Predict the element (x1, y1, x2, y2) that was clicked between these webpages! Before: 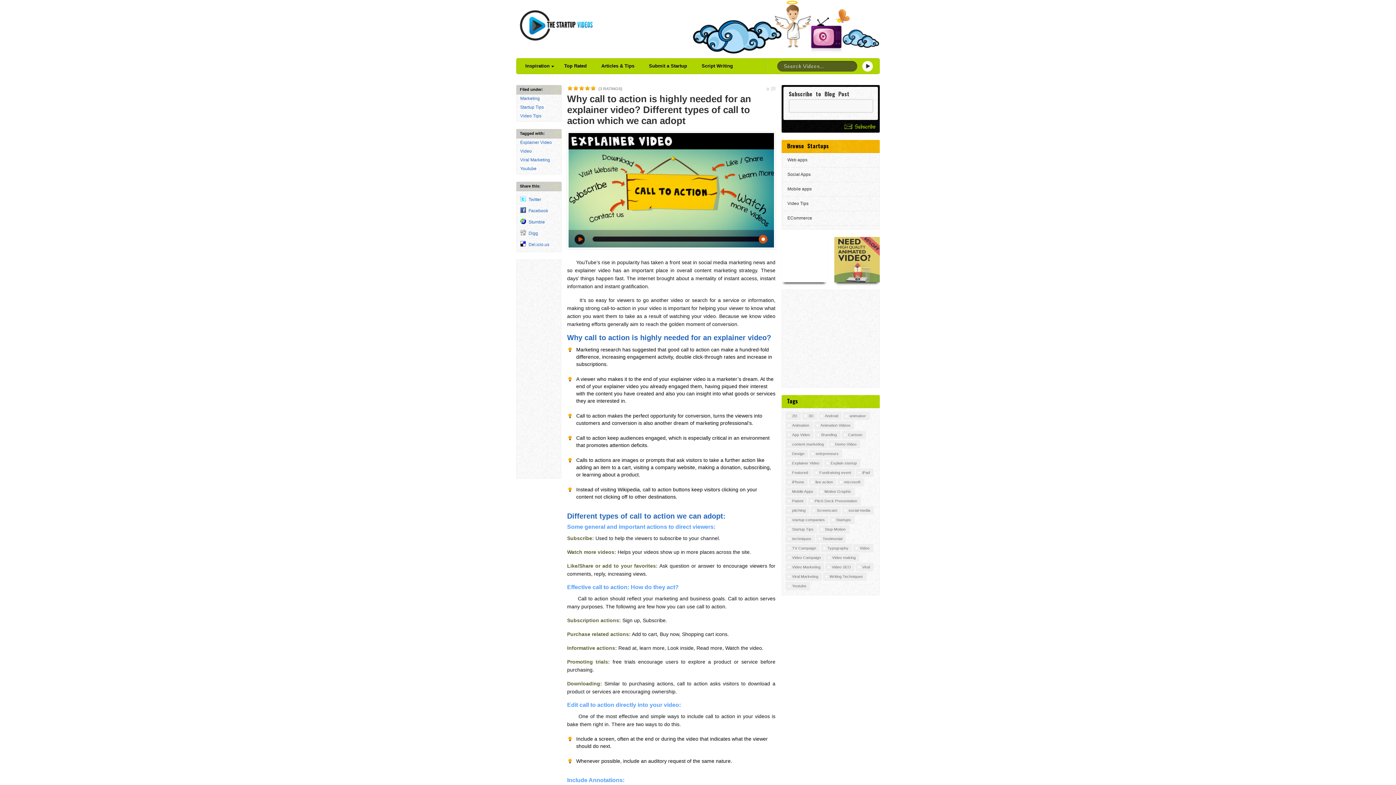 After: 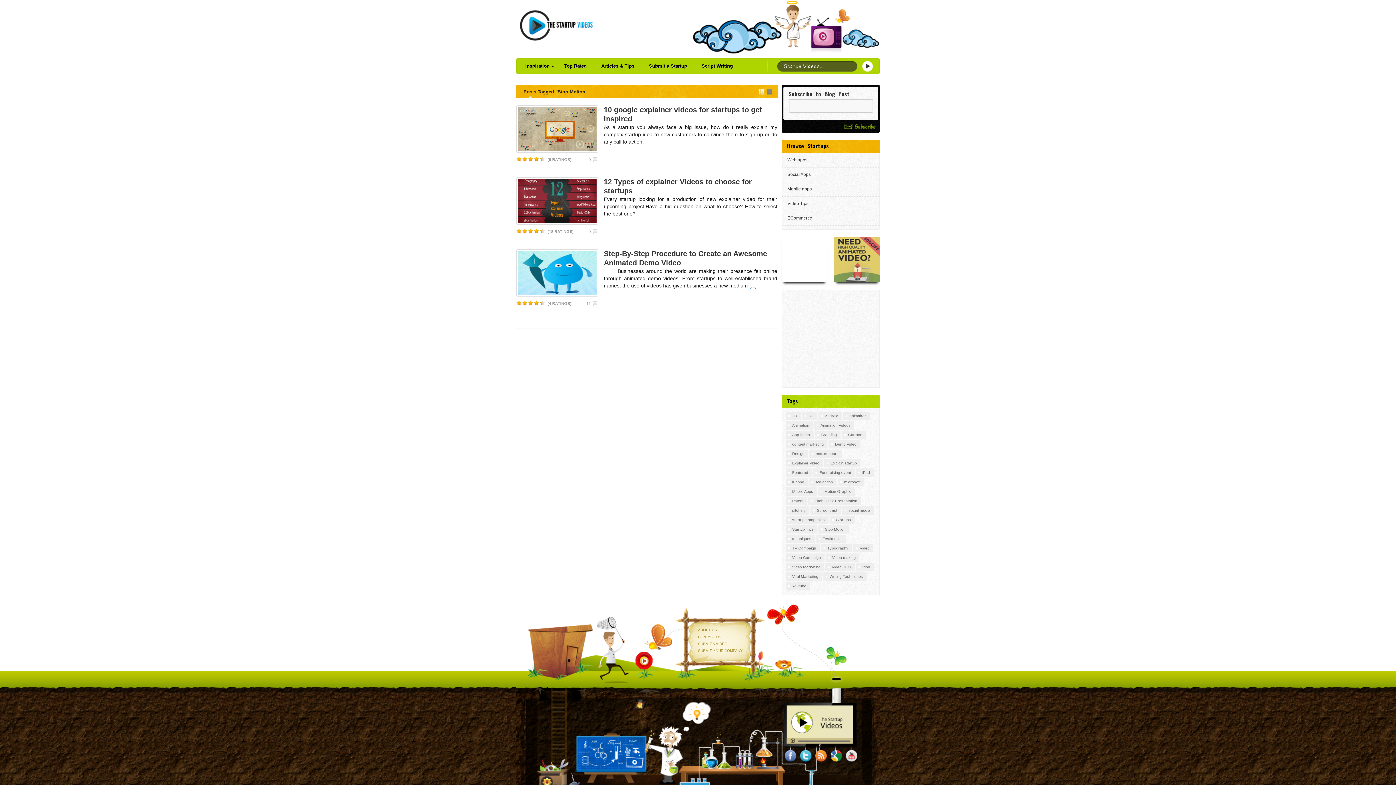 Action: bbox: (818, 525, 849, 533) label: Stop Motion